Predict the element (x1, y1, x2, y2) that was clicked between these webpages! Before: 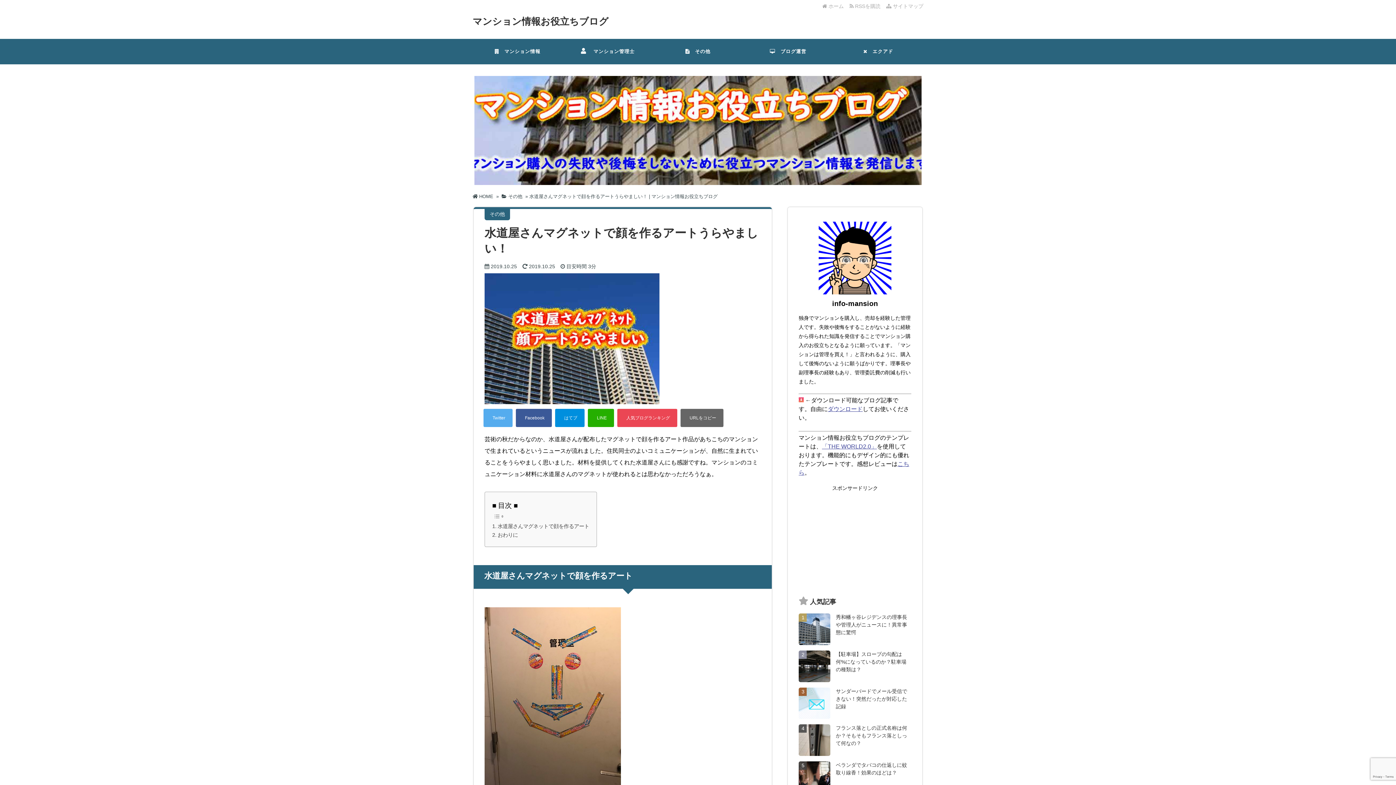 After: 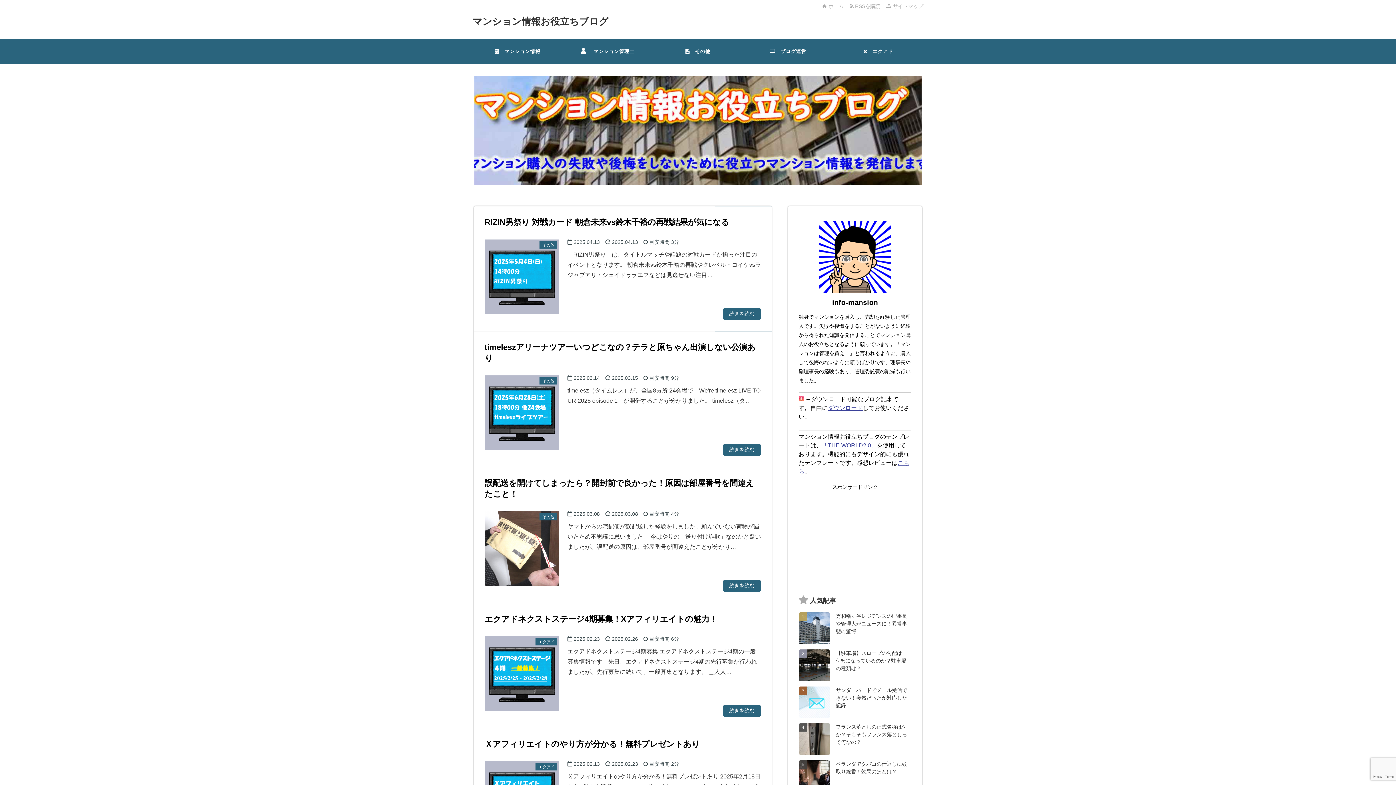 Action: bbox: (472, 16, 608, 26) label: マンション情報お役立ちブログ